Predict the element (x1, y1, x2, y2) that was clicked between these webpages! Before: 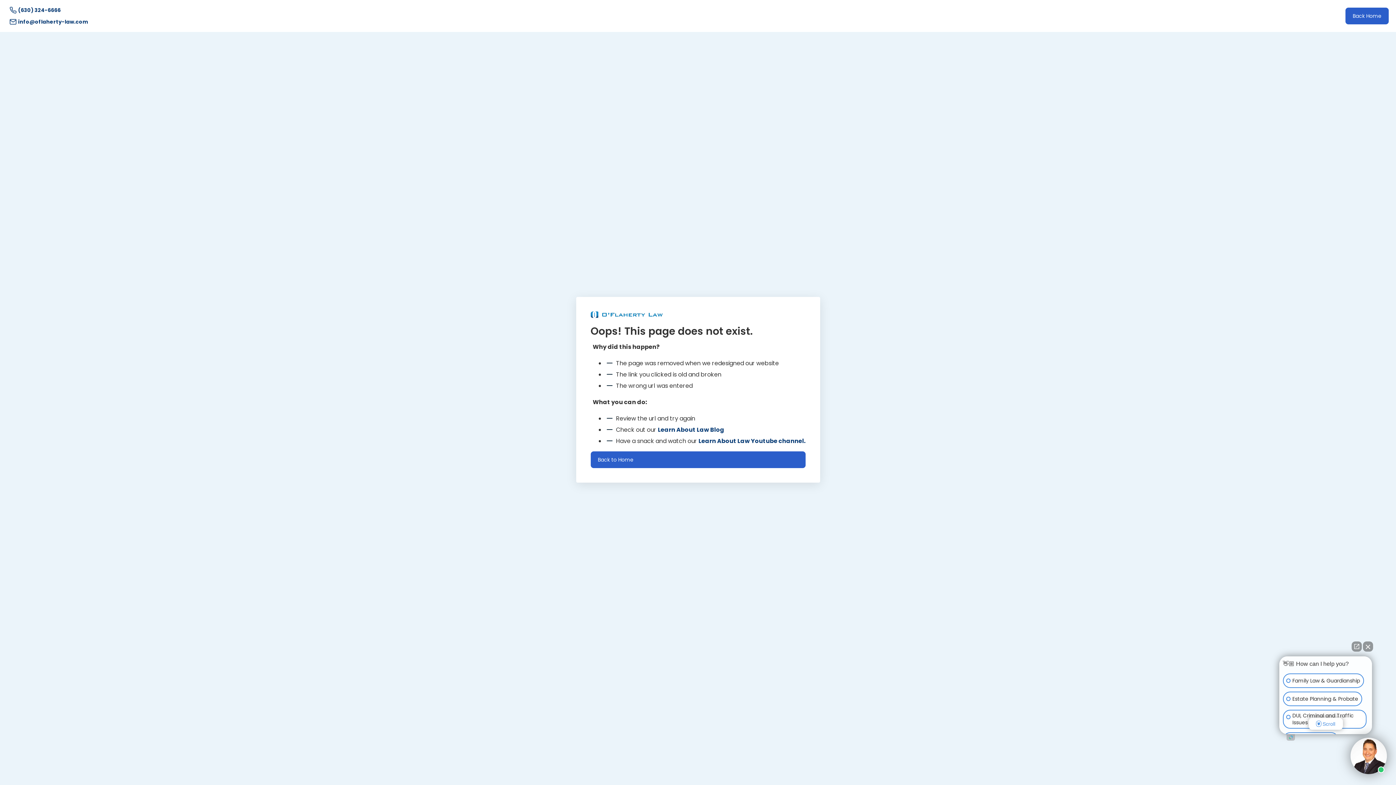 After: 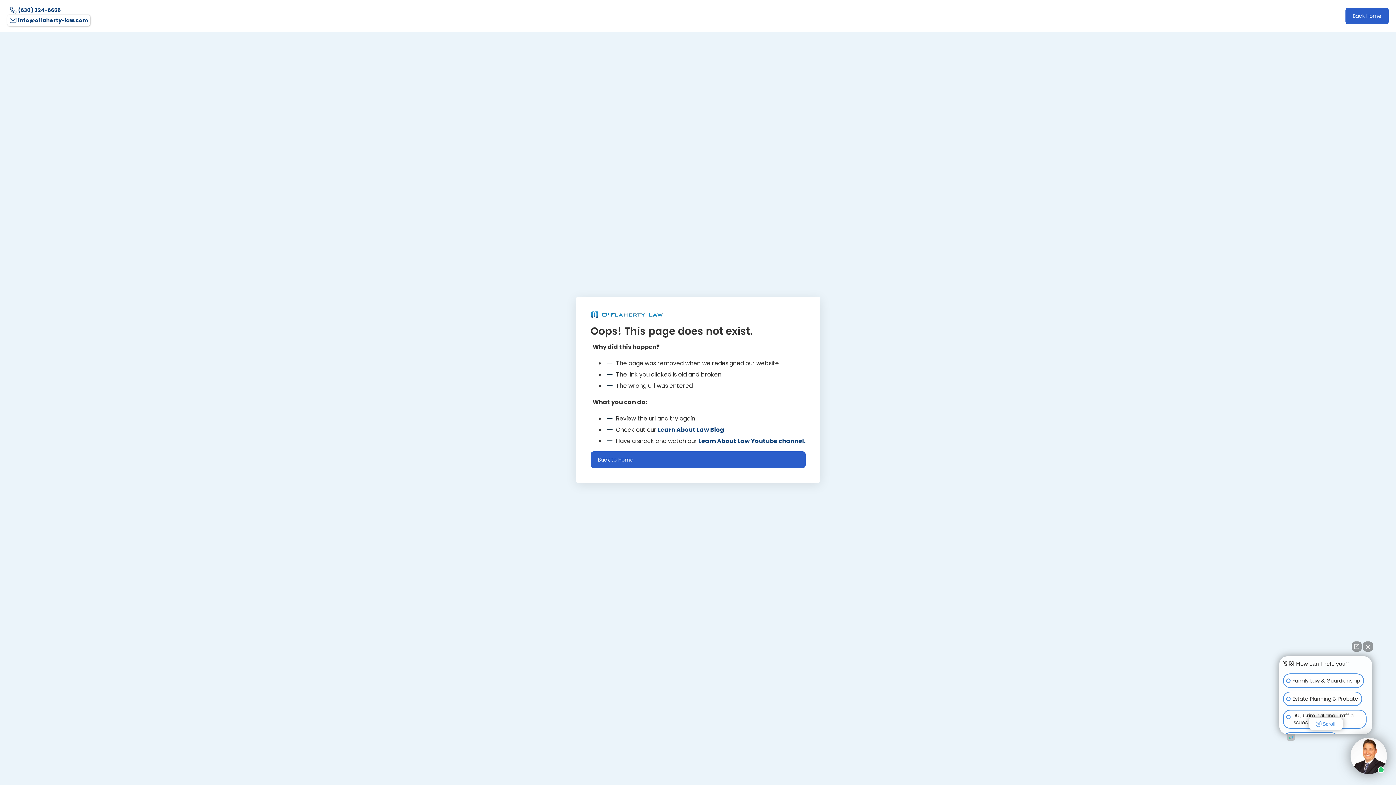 Action: bbox: (7, 16, 90, 27) label: info@oflaherty-law.com